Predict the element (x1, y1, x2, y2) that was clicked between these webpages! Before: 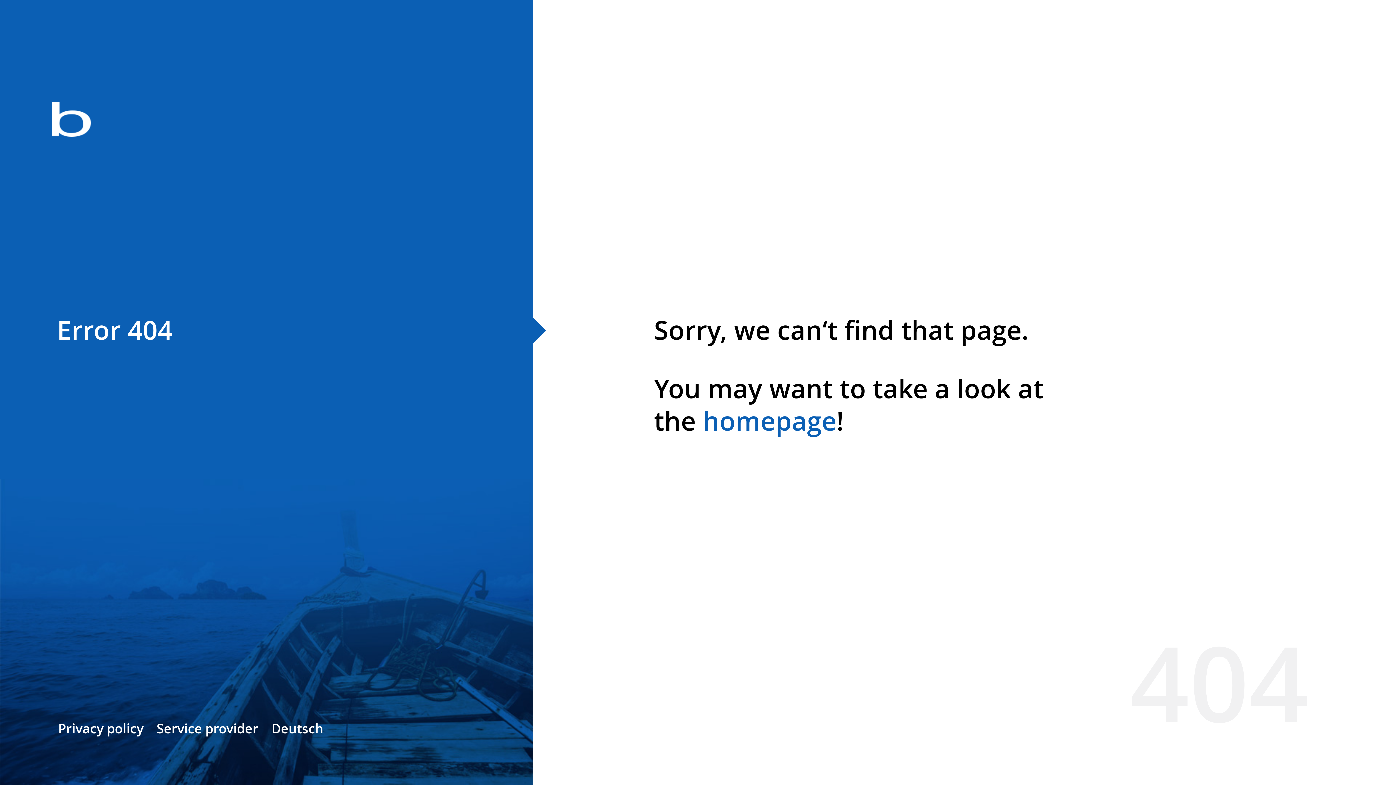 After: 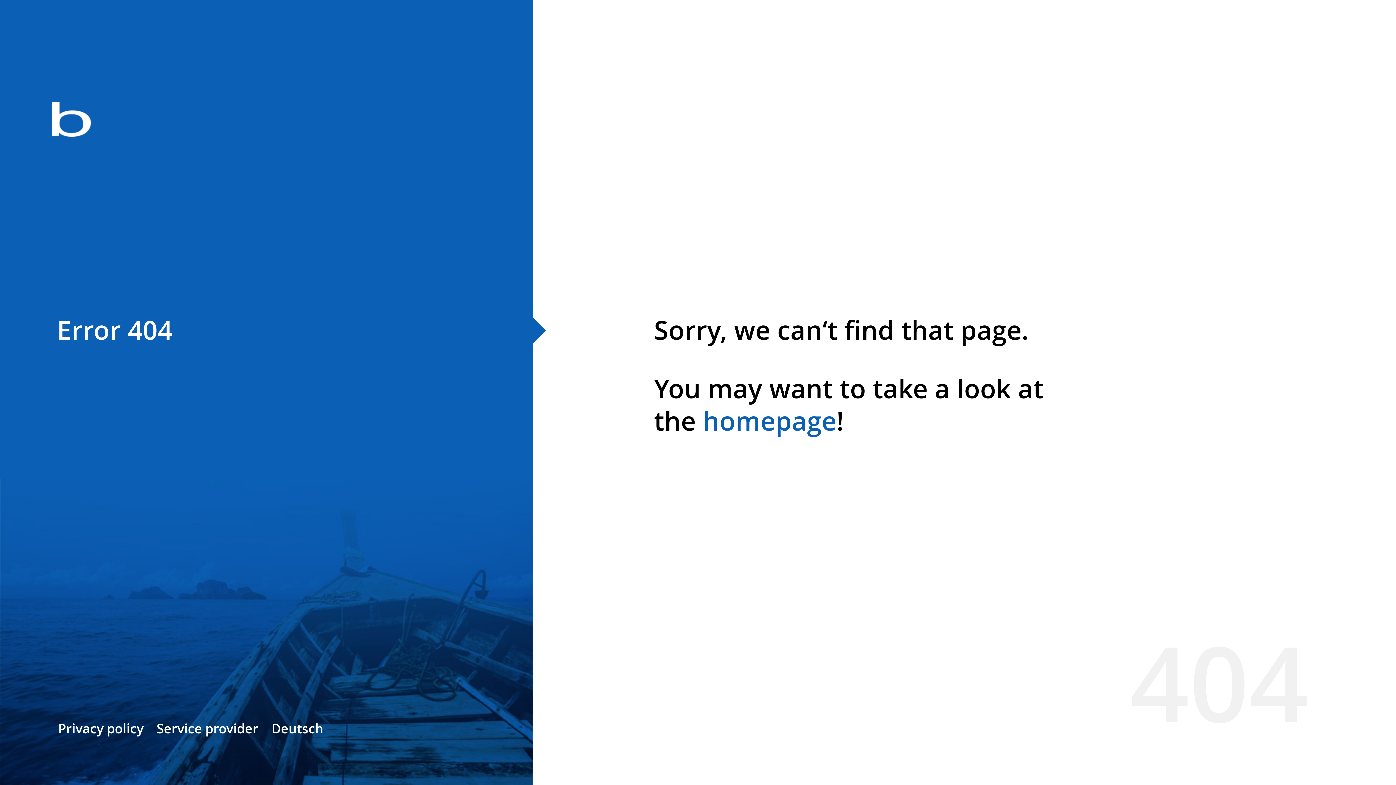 Action: label: homepage bbox: (702, 403, 836, 438)